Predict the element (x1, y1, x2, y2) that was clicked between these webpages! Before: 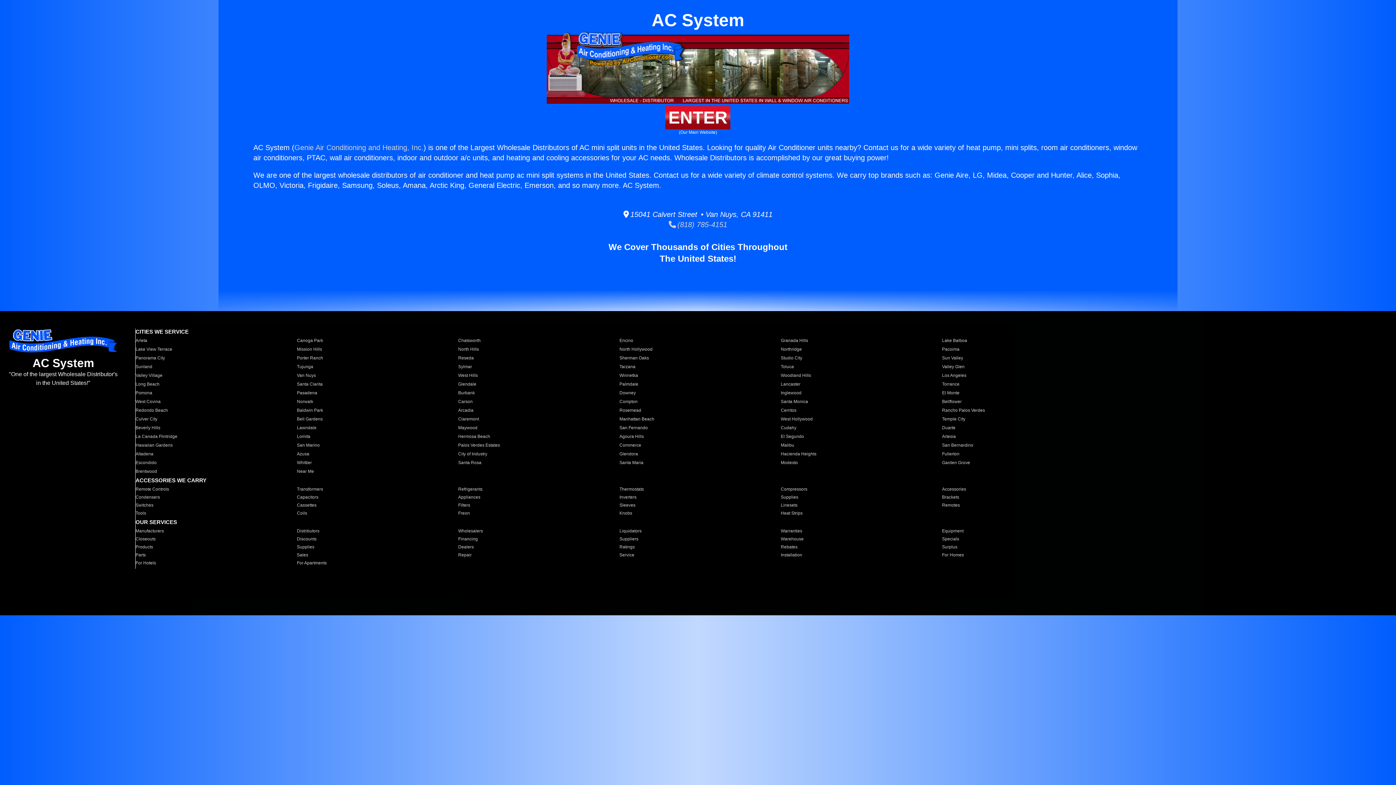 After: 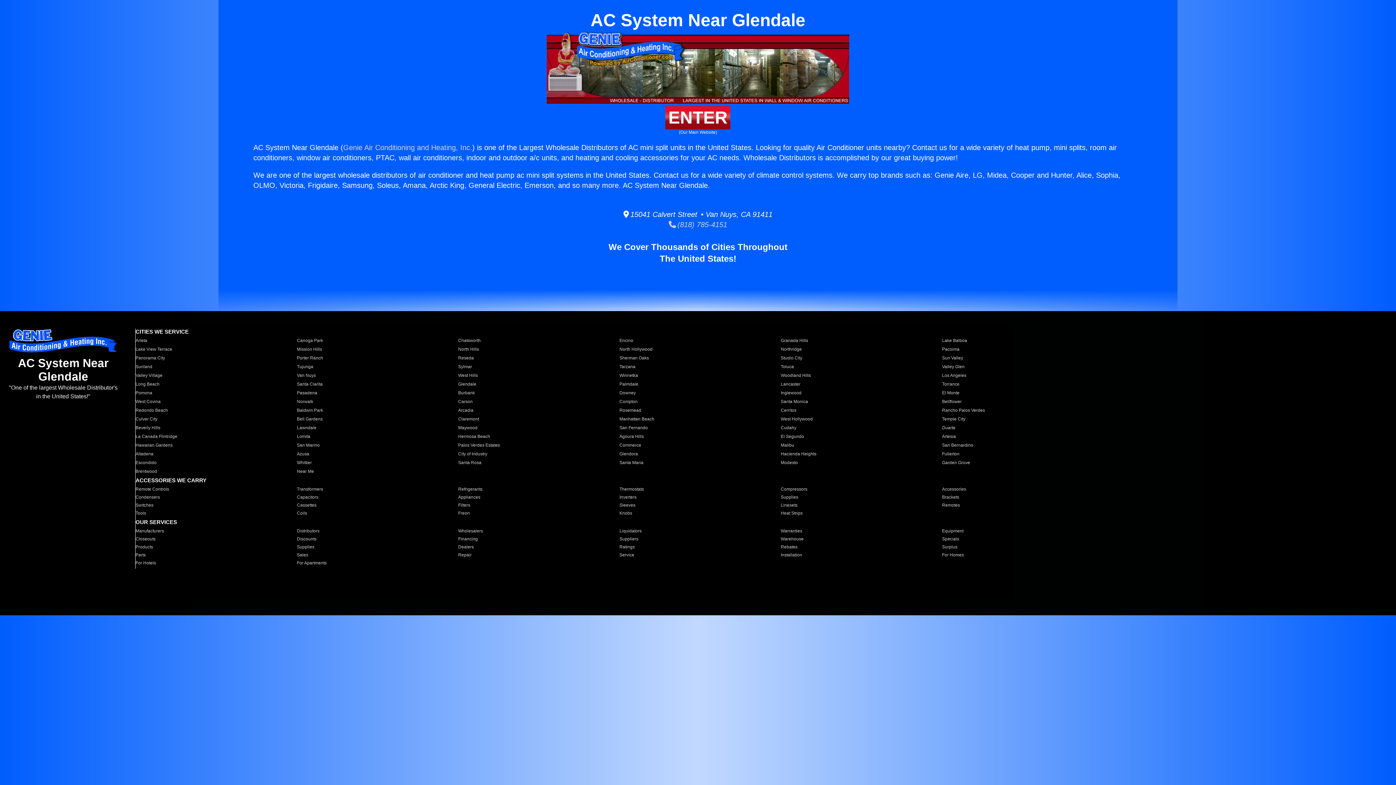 Action: bbox: (458, 381, 610, 387) label: Glendale